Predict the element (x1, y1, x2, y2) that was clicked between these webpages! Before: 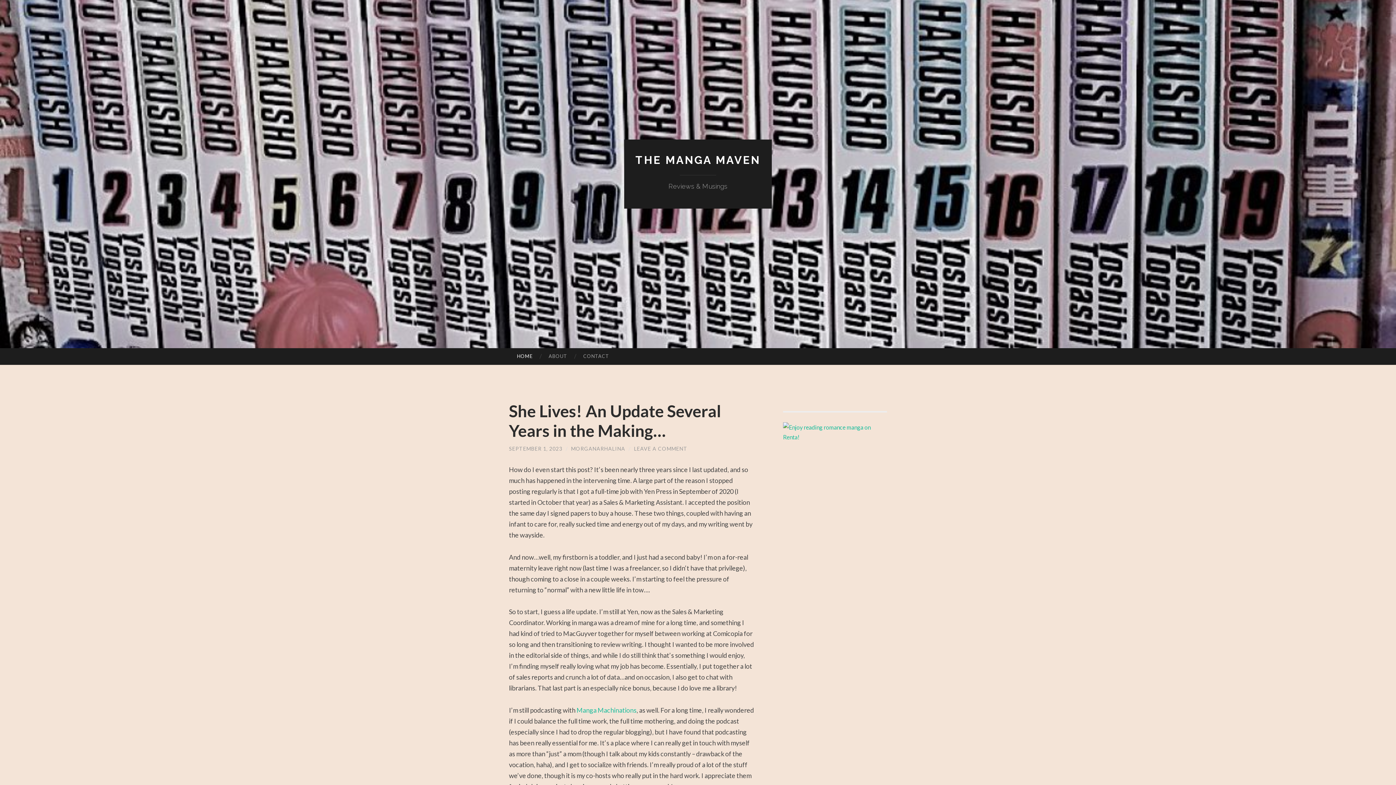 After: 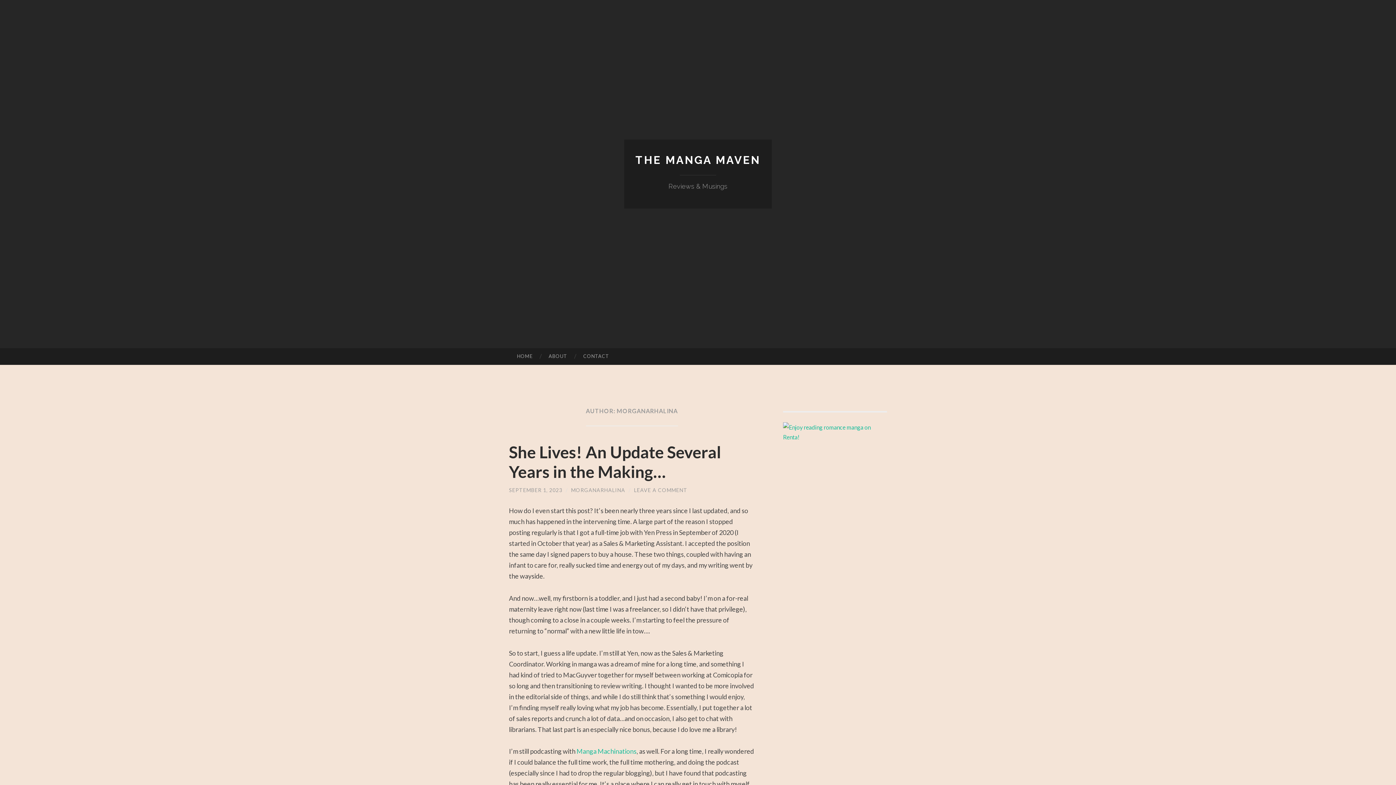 Action: label: MORGANARHALINA bbox: (571, 445, 625, 452)